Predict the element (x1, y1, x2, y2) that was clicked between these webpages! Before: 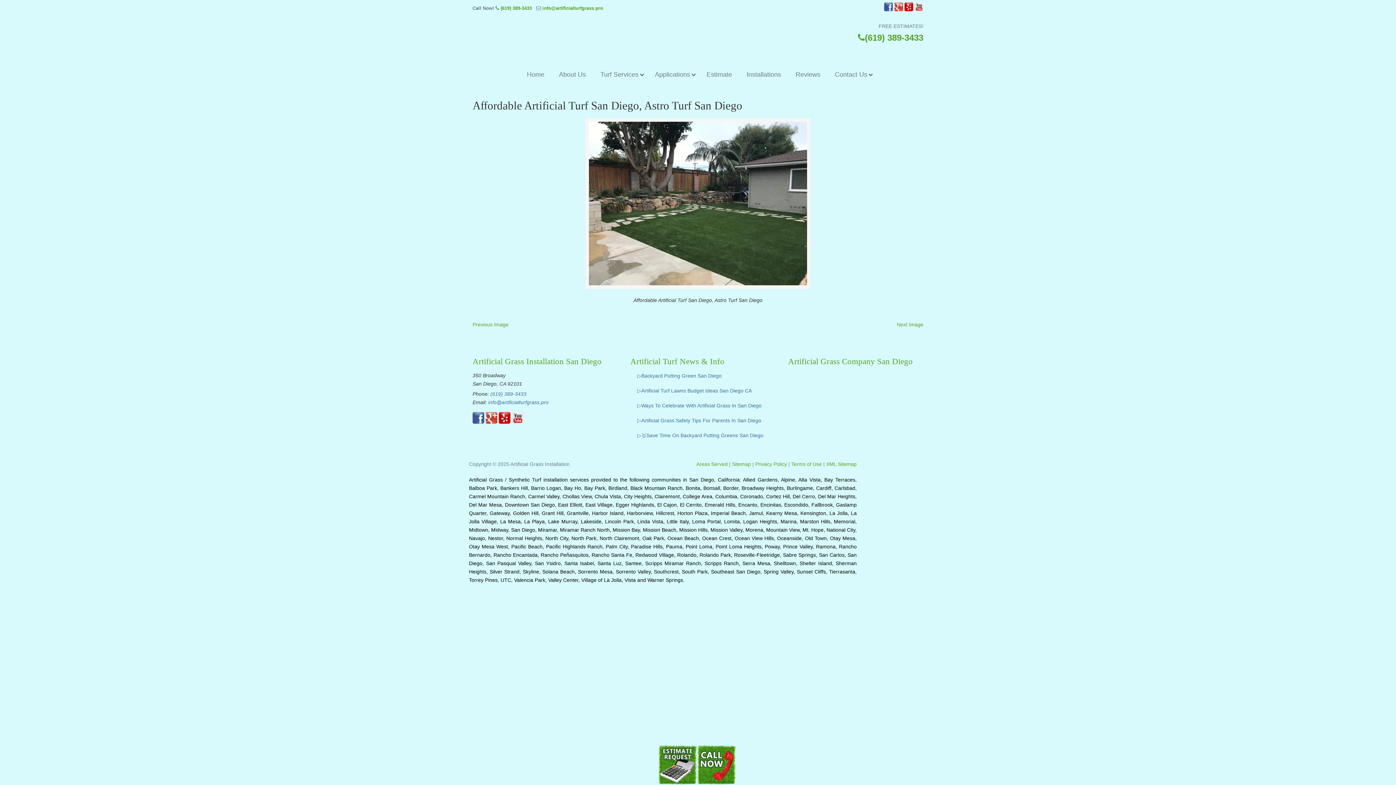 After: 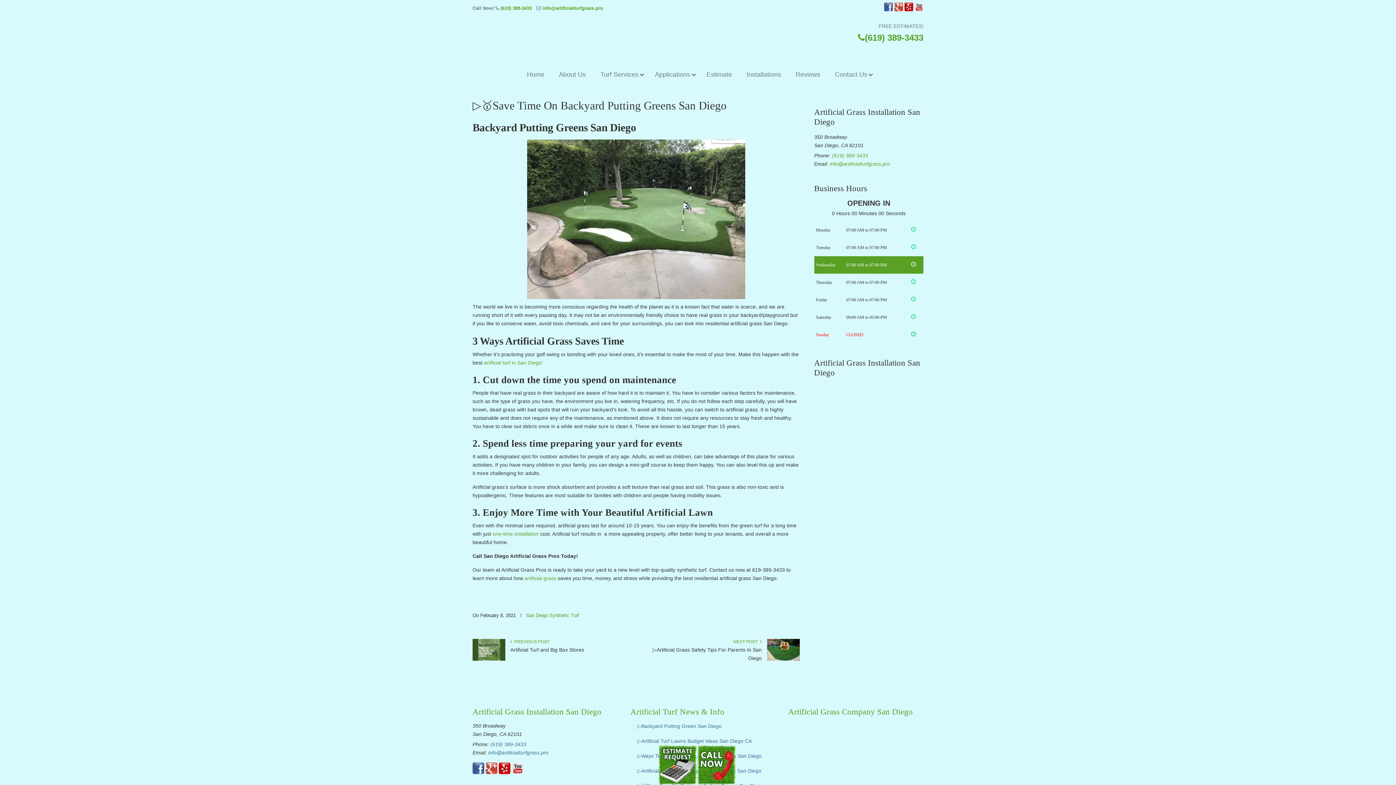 Action: label: ▷🥇Save Time On Backyard Putting Greens San Diego bbox: (630, 428, 765, 443)